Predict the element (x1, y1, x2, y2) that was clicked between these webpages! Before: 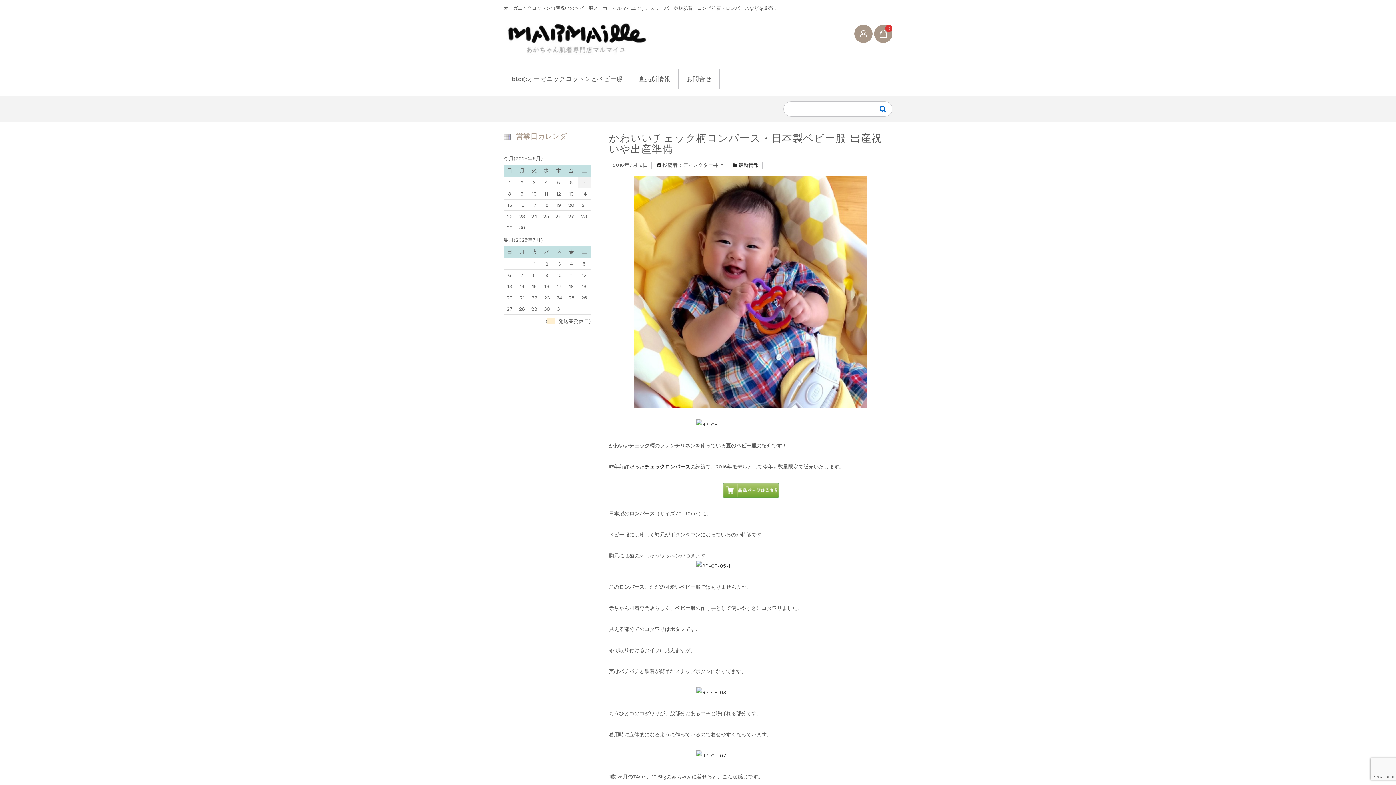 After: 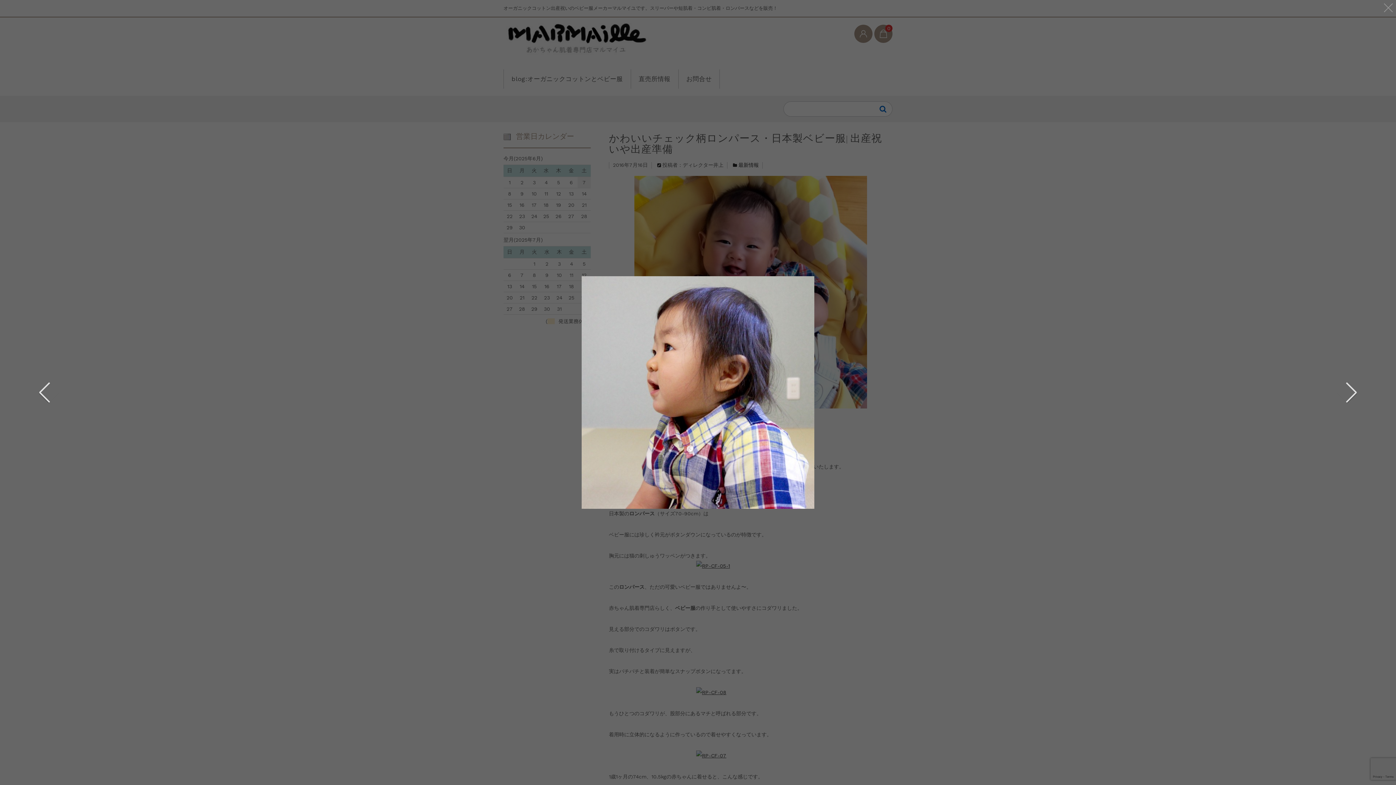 Action: bbox: (609, 750, 892, 761)